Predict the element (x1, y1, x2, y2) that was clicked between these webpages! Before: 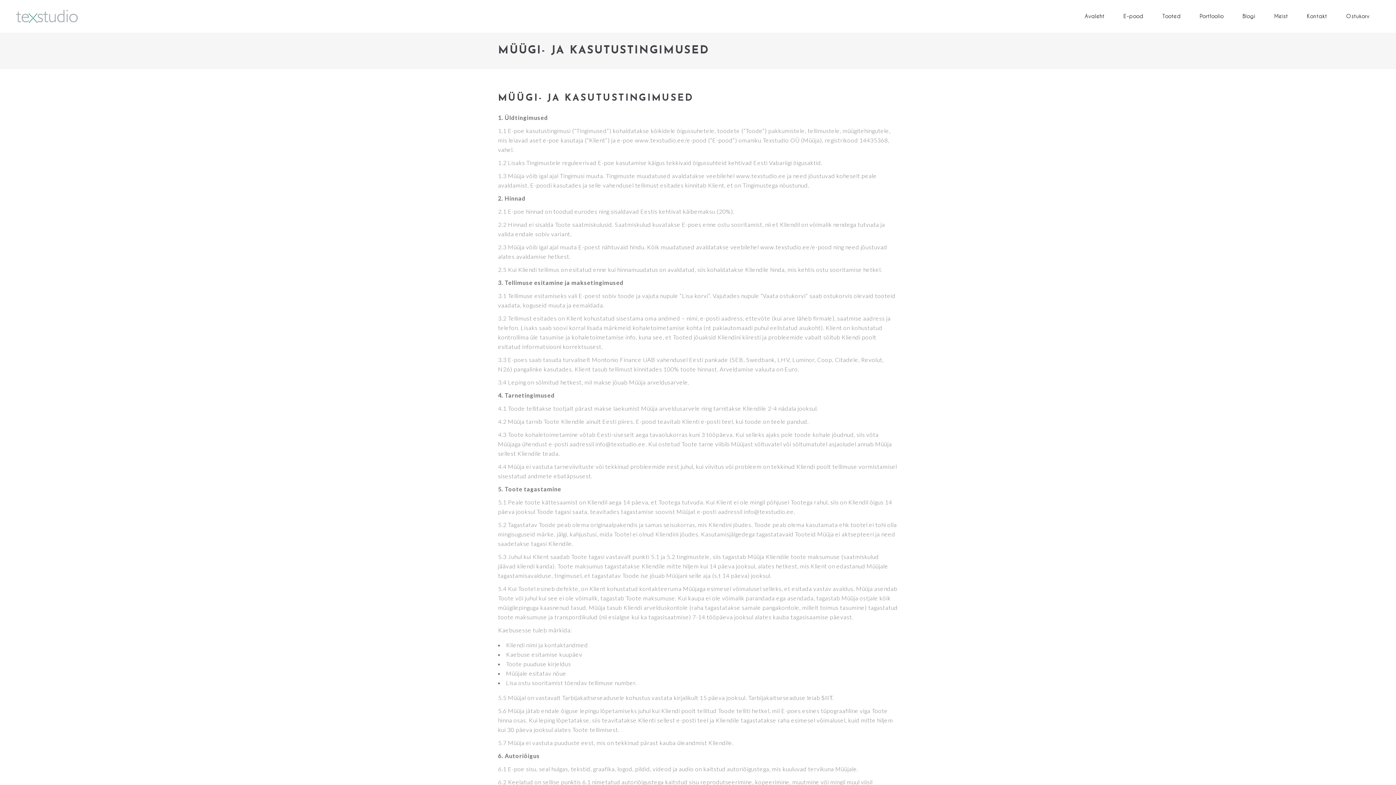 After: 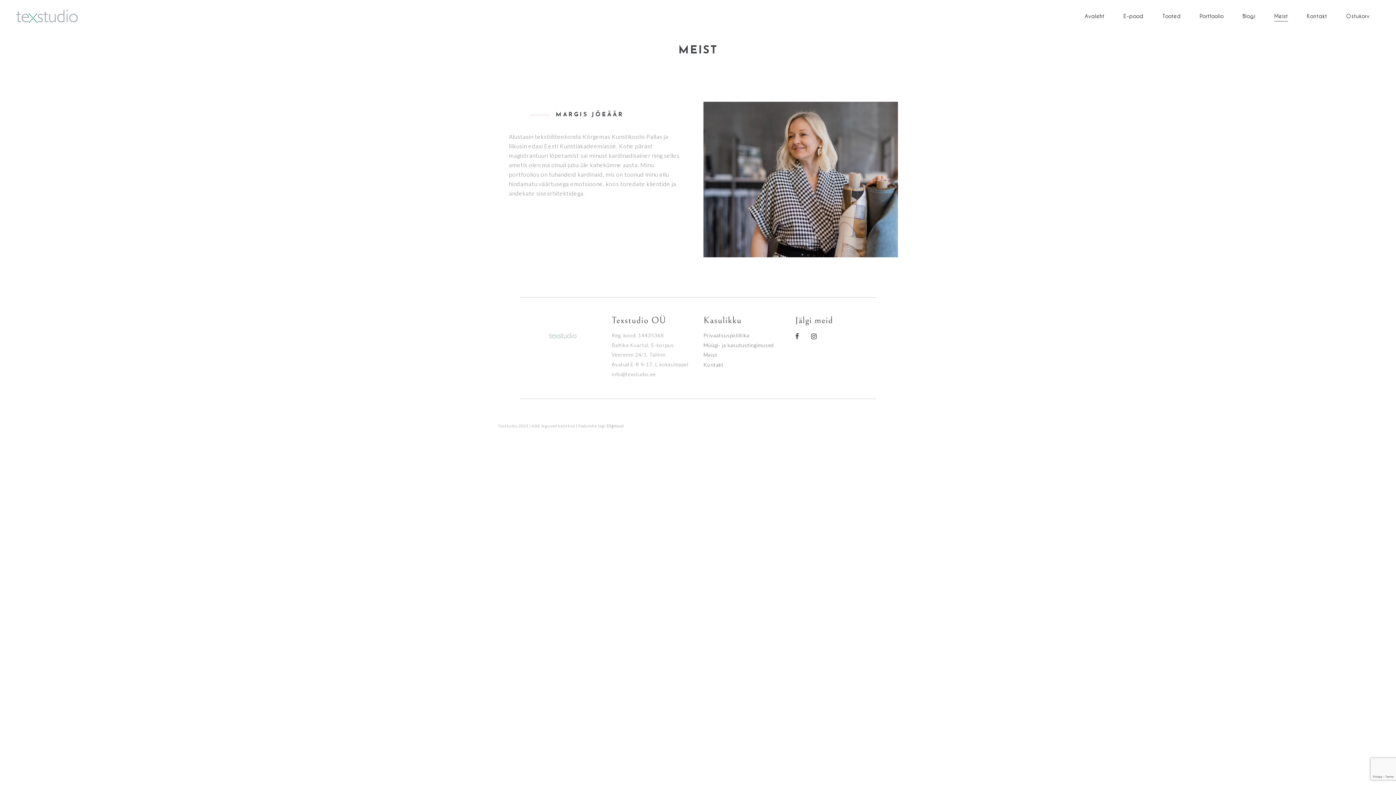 Action: bbox: (1265, 0, 1297, 32) label: Meist